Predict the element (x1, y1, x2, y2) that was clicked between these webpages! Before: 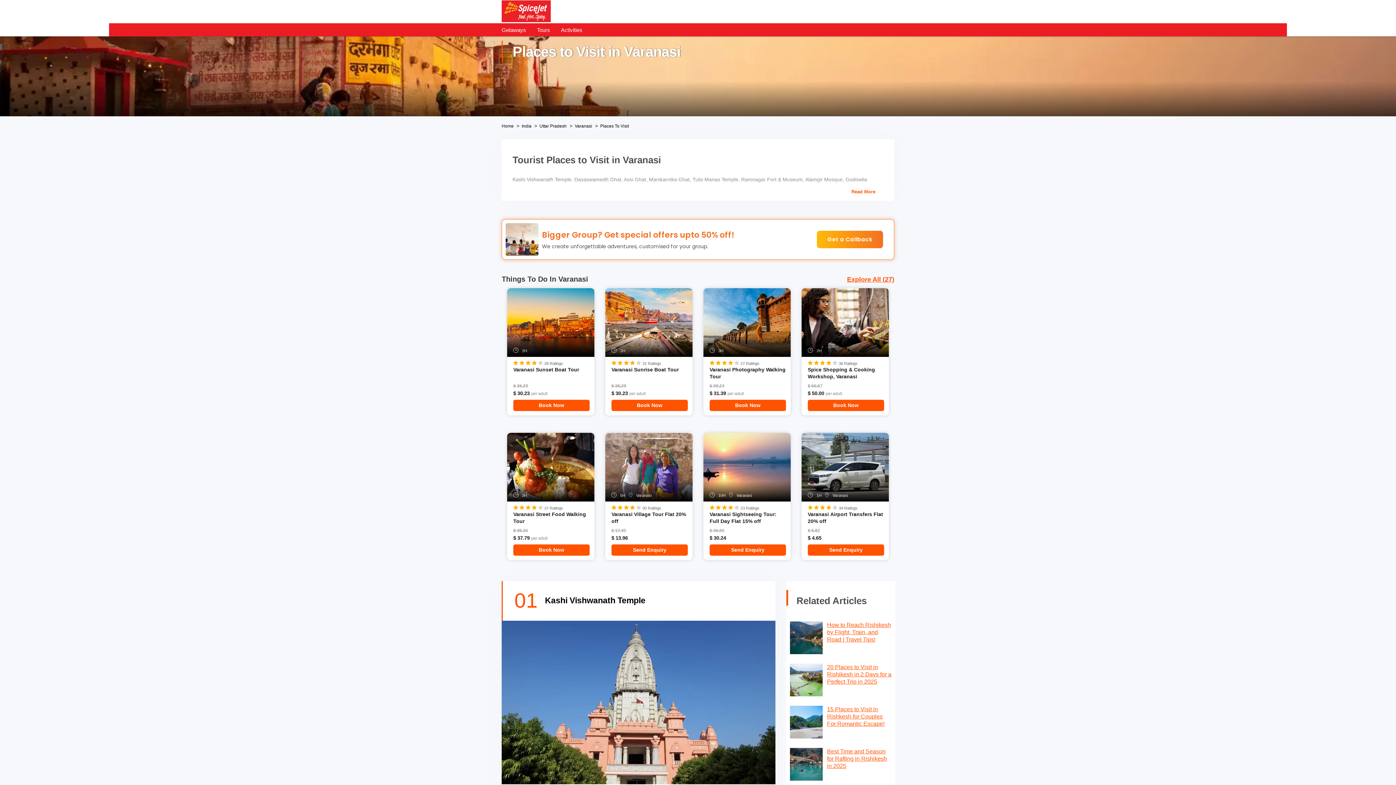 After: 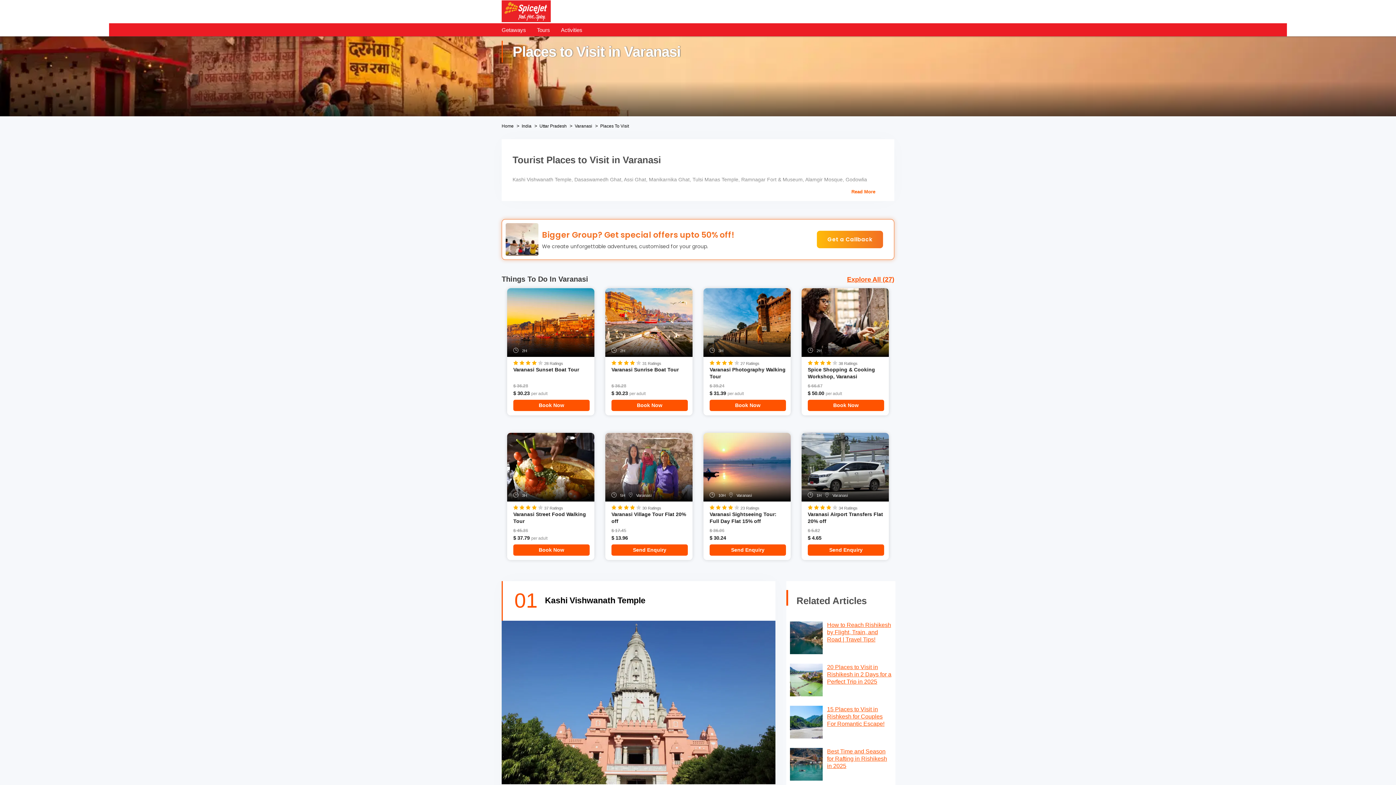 Action: label: Things To Do In Varanasi bbox: (501, 275, 588, 283)